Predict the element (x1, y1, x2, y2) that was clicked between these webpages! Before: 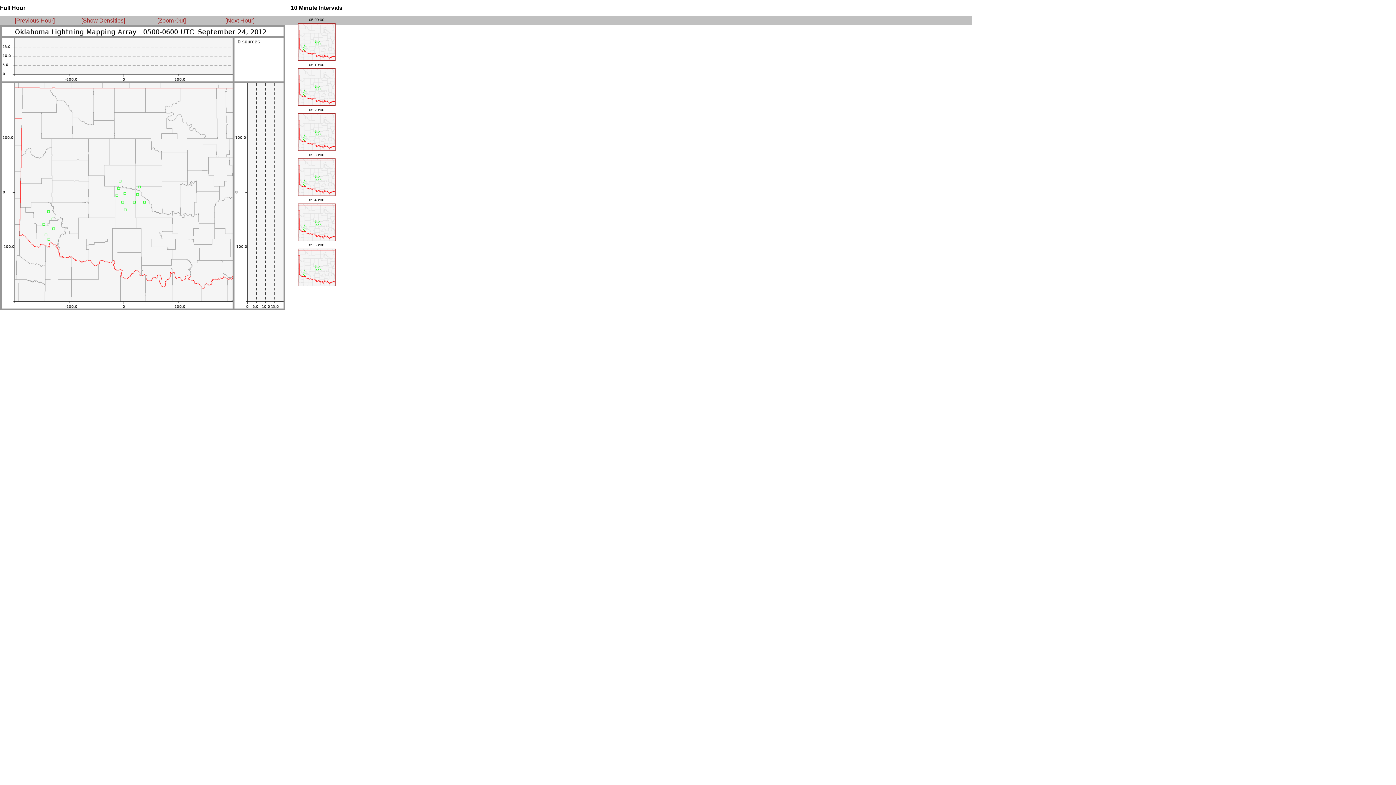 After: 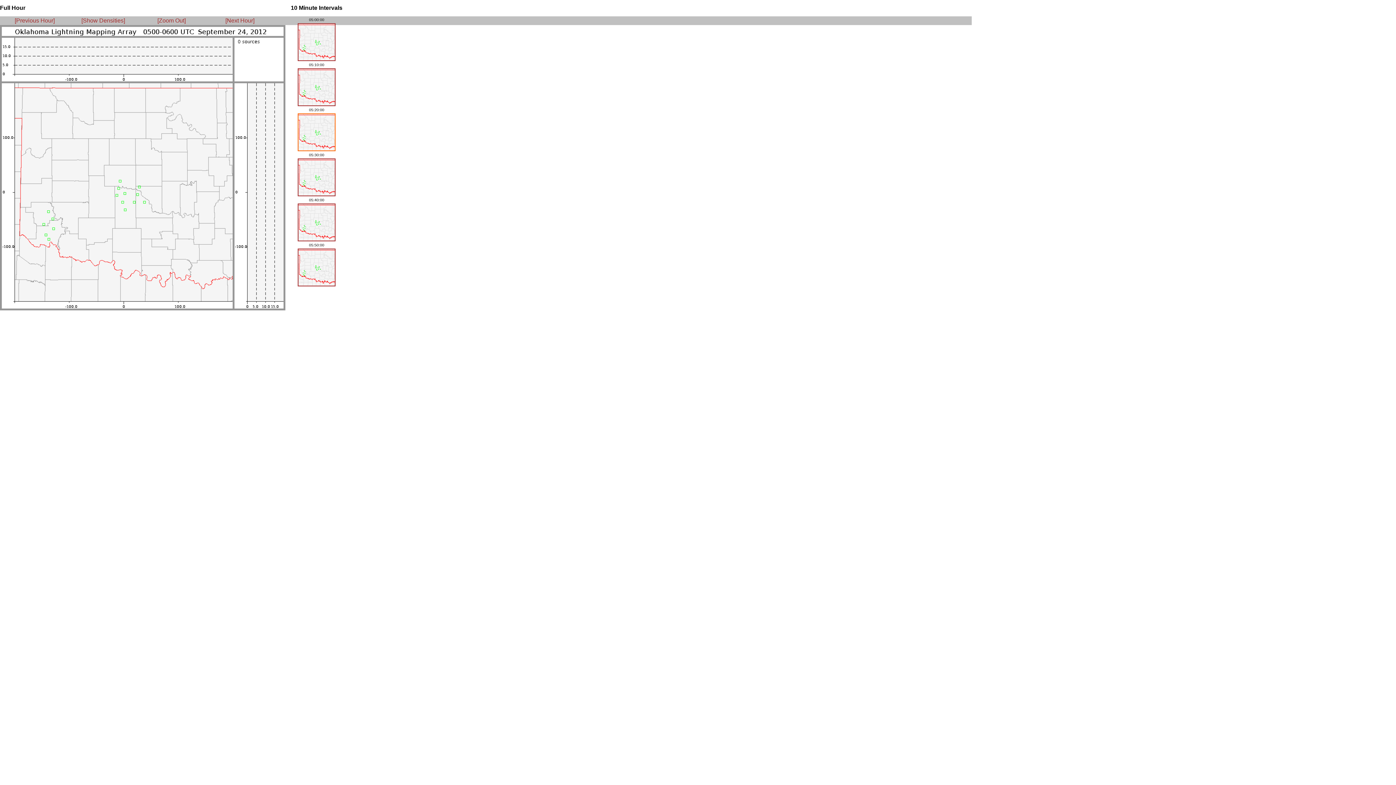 Action: bbox: (297, 147, 335, 151)